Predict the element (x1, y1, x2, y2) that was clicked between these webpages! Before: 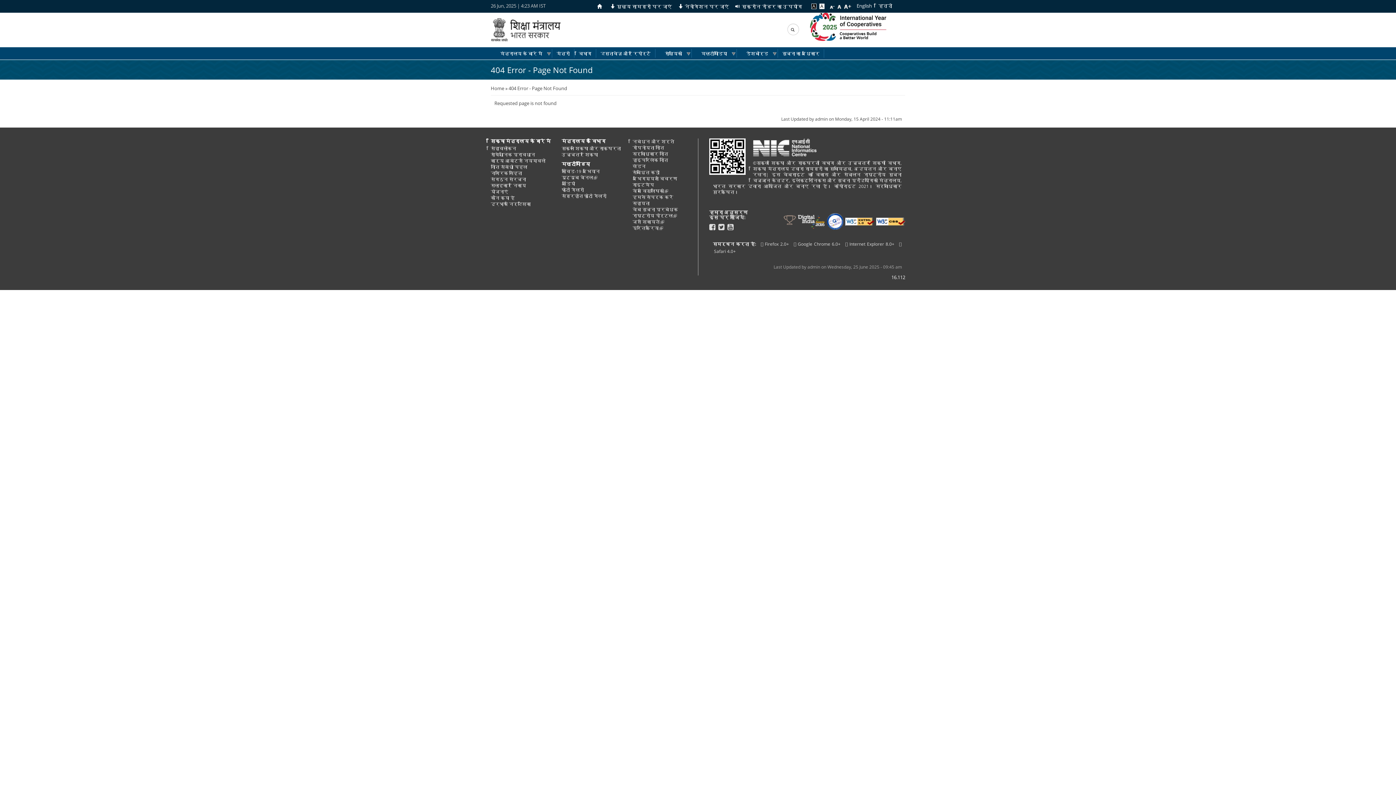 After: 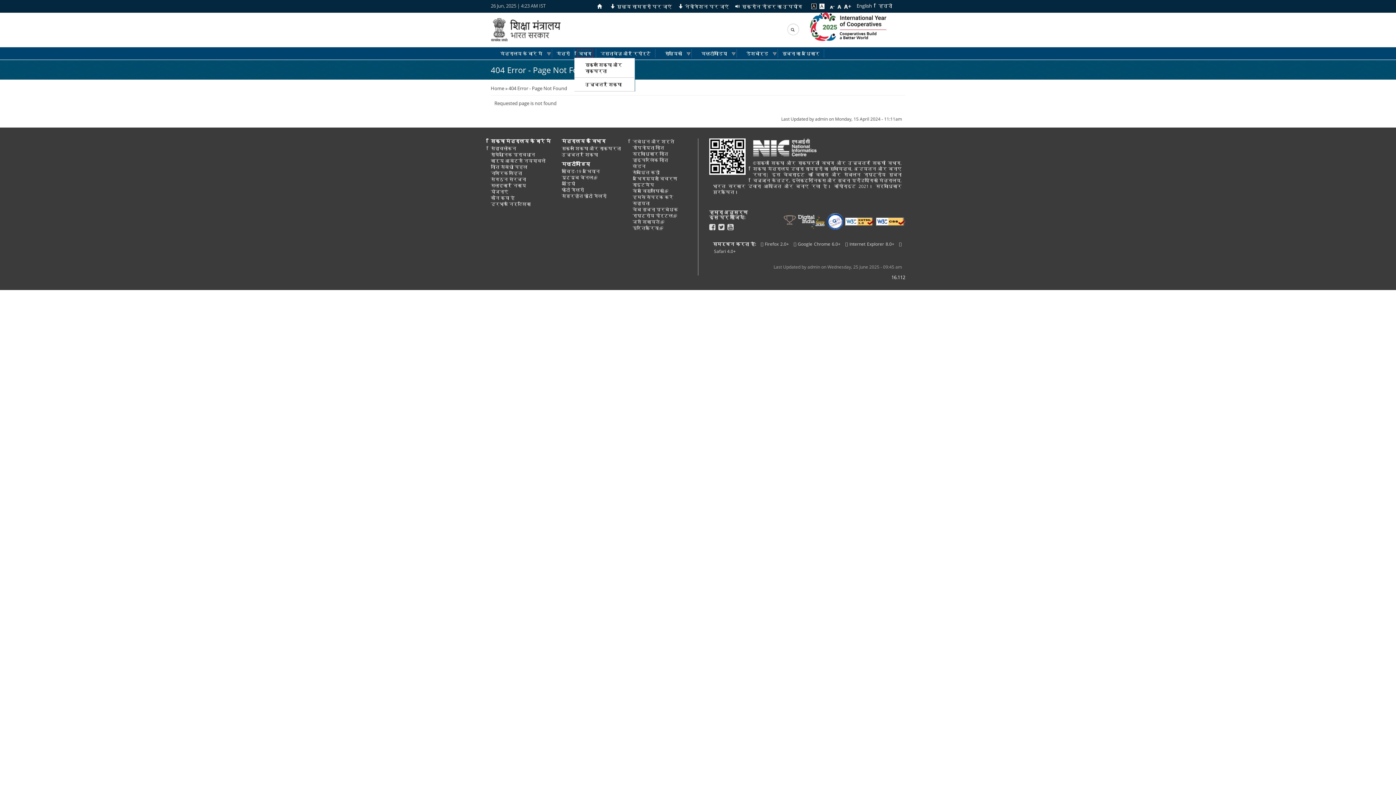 Action: bbox: (577, 49, 593, 57) label: विभाग